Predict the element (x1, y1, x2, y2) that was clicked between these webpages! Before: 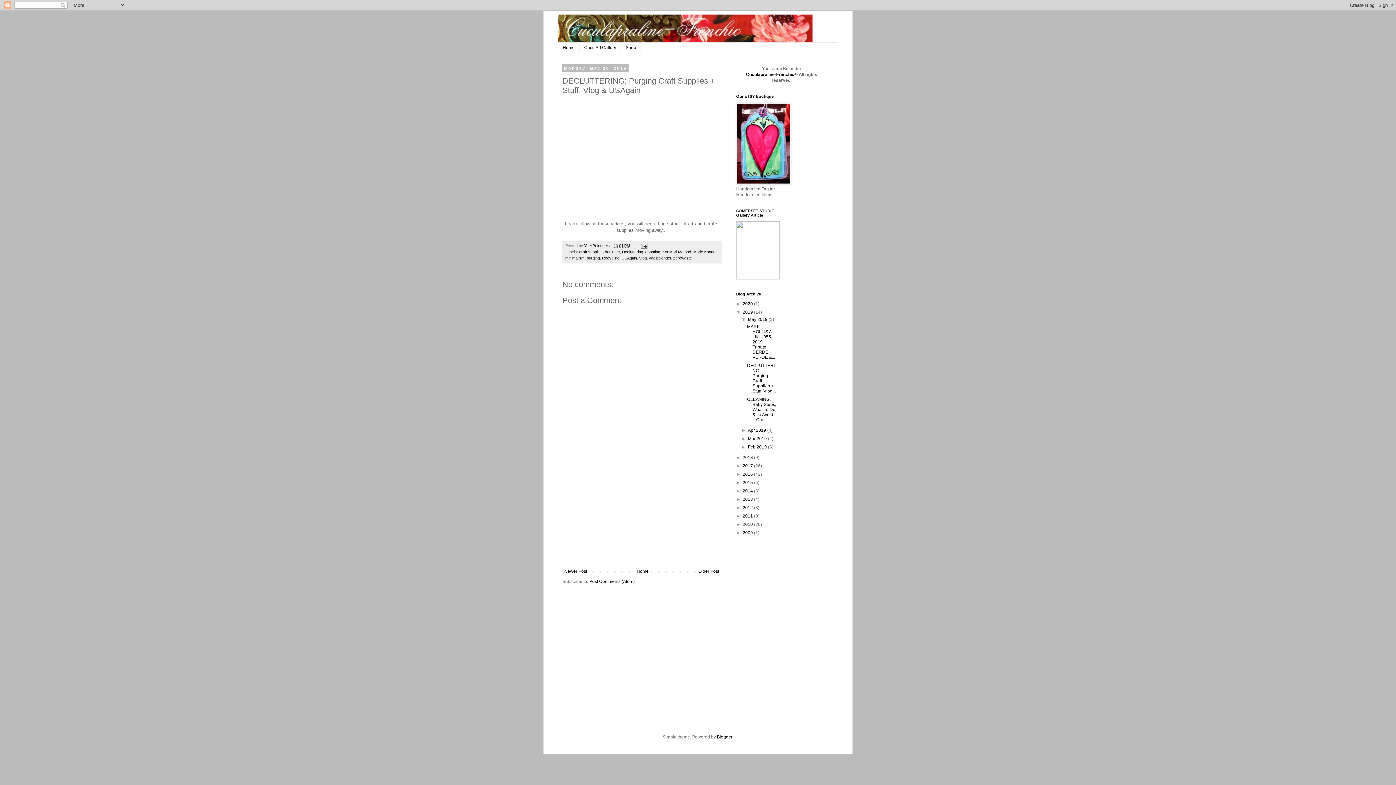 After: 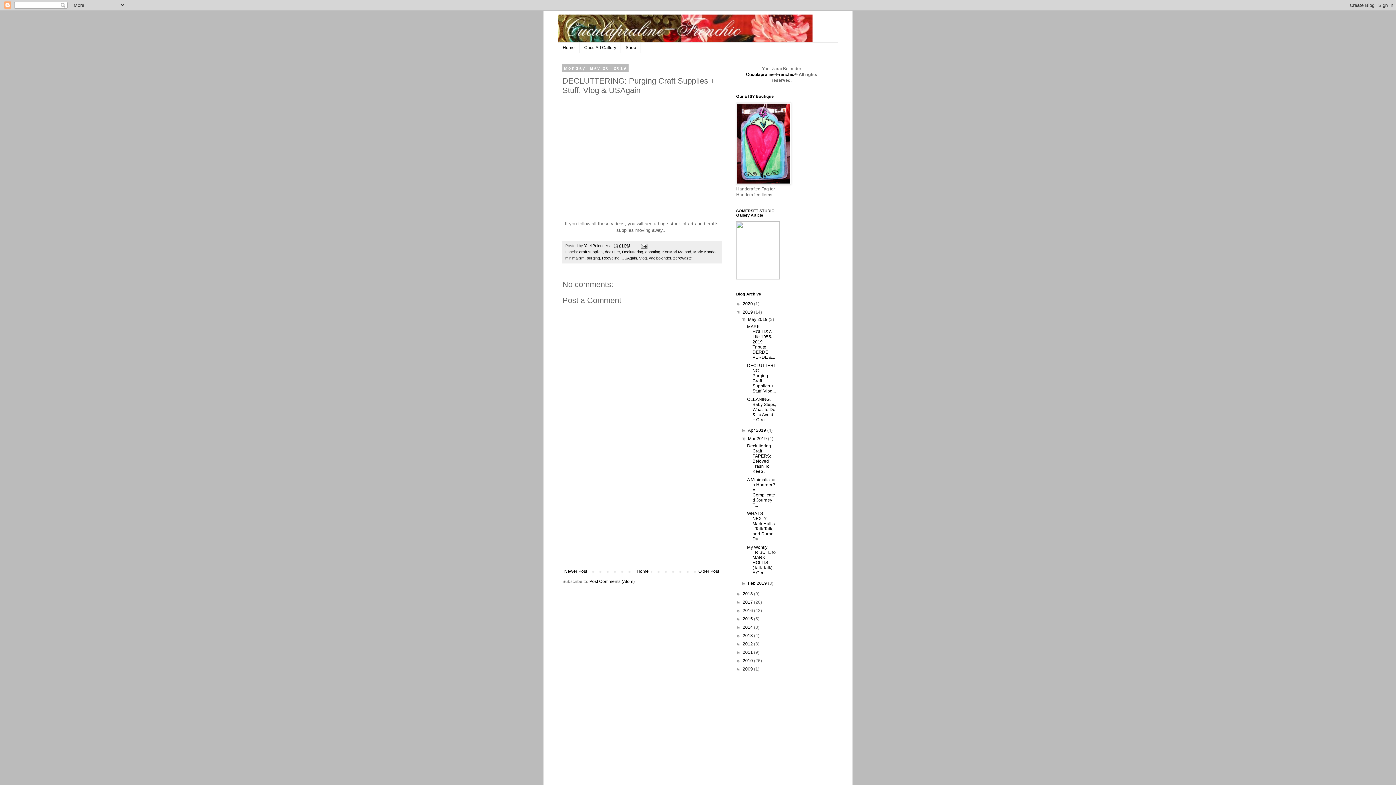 Action: label: ►   bbox: (741, 436, 748, 441)